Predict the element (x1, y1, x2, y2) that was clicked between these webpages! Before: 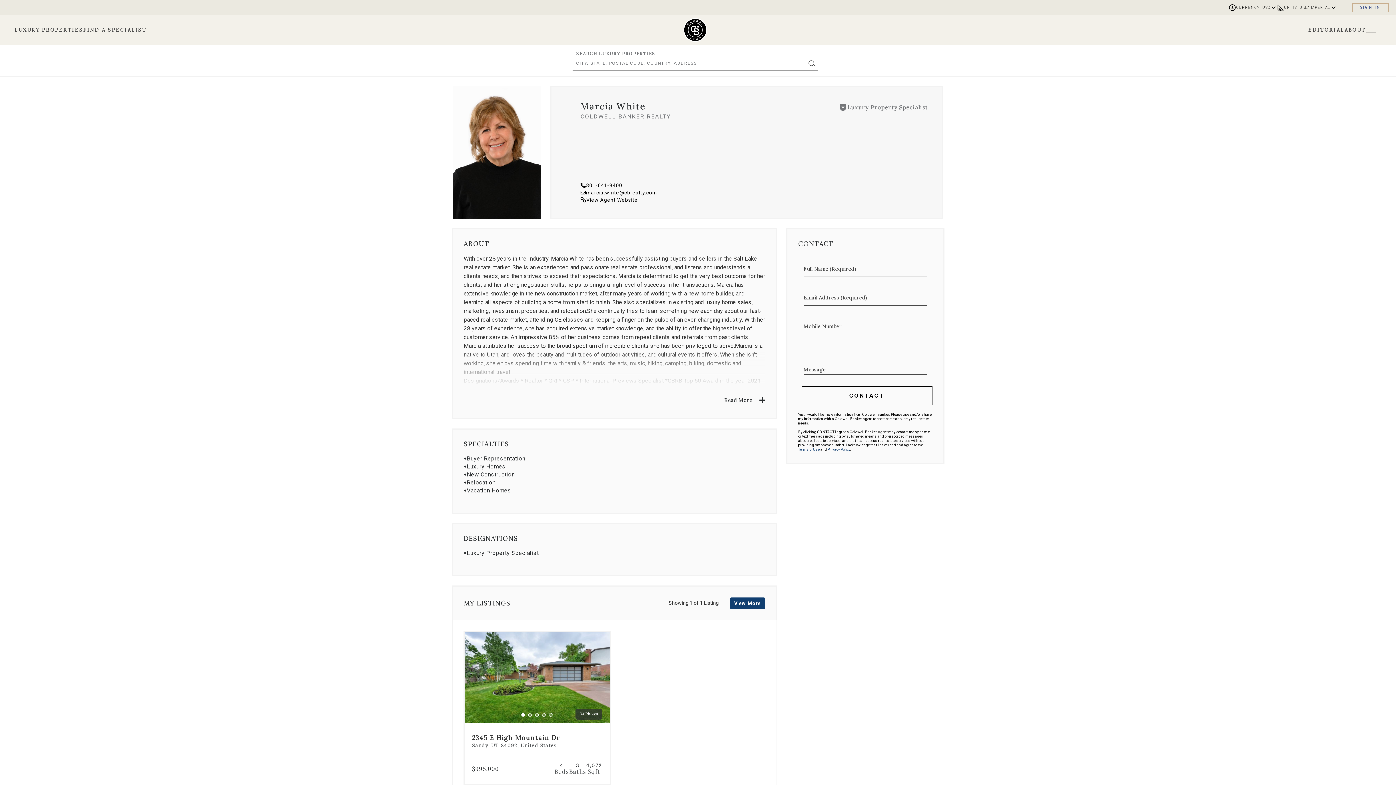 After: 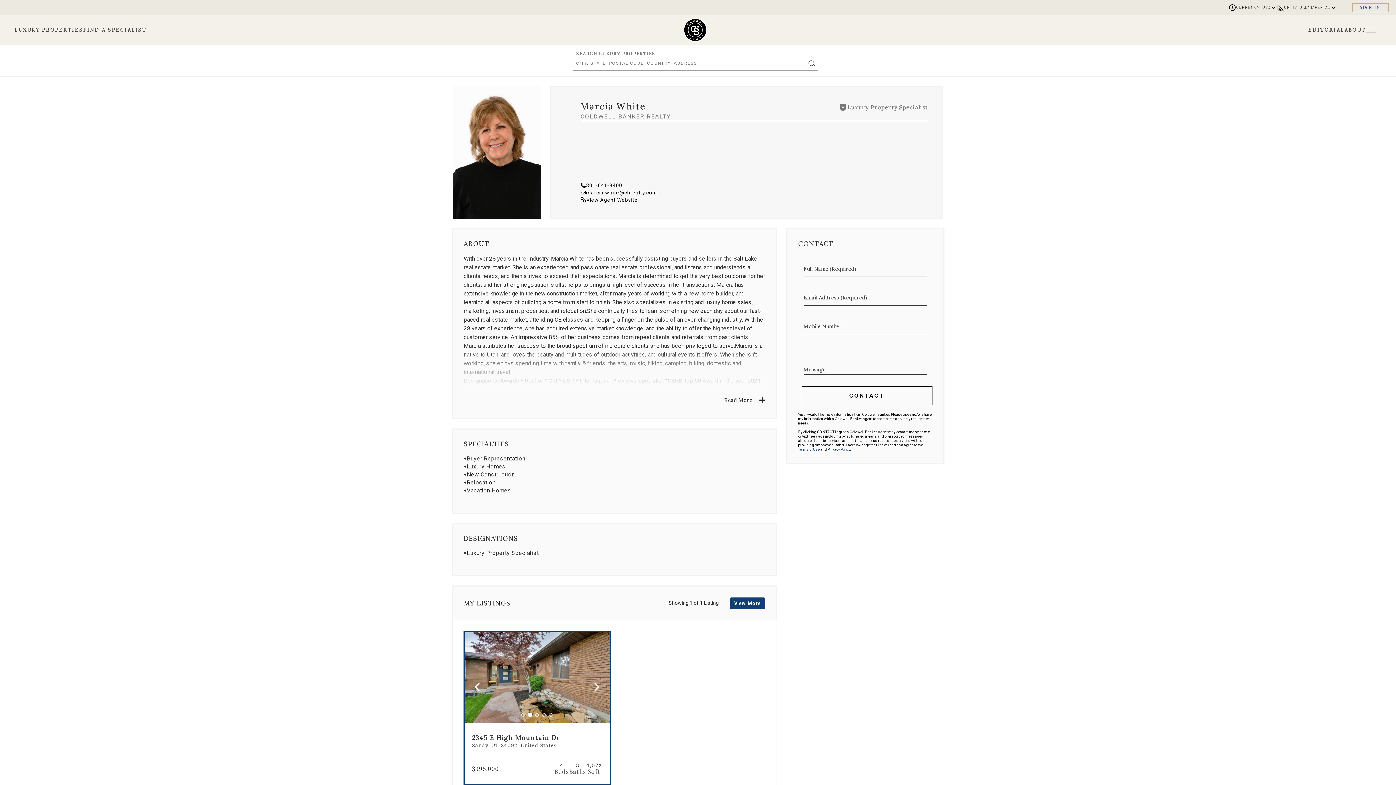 Action: bbox: (528, 713, 532, 717) label: Go to slide 2